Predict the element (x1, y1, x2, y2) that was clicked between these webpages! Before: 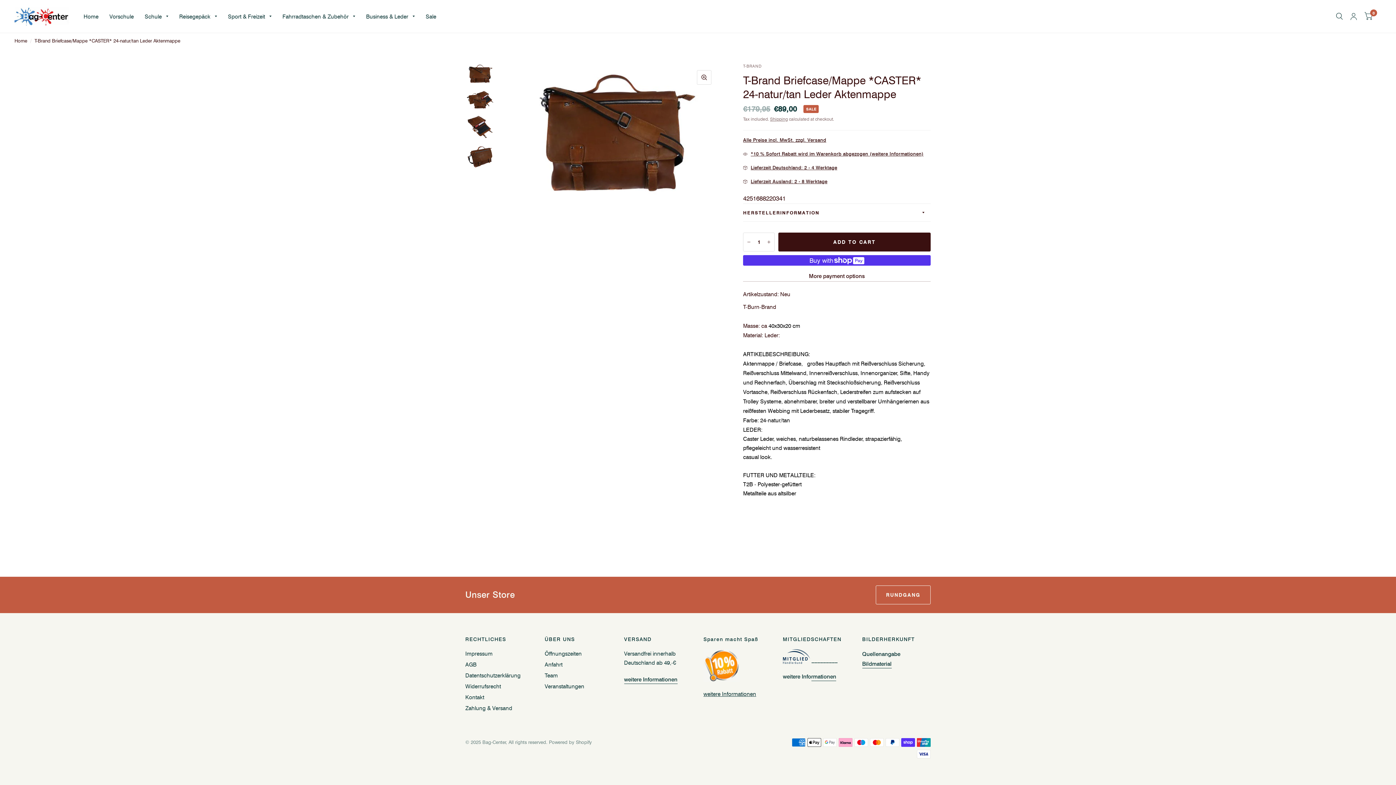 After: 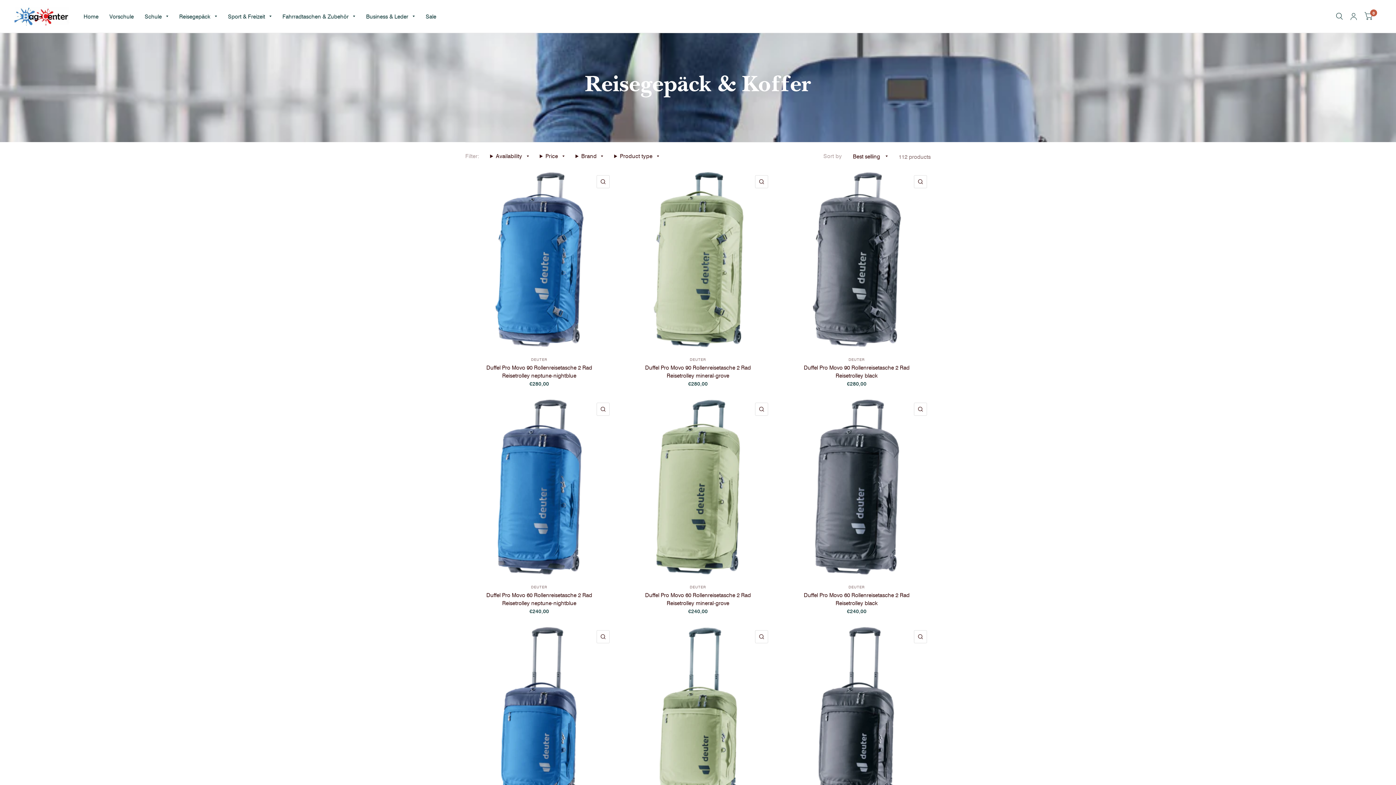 Action: label: Reisegepäck bbox: (179, 8, 217, 24)